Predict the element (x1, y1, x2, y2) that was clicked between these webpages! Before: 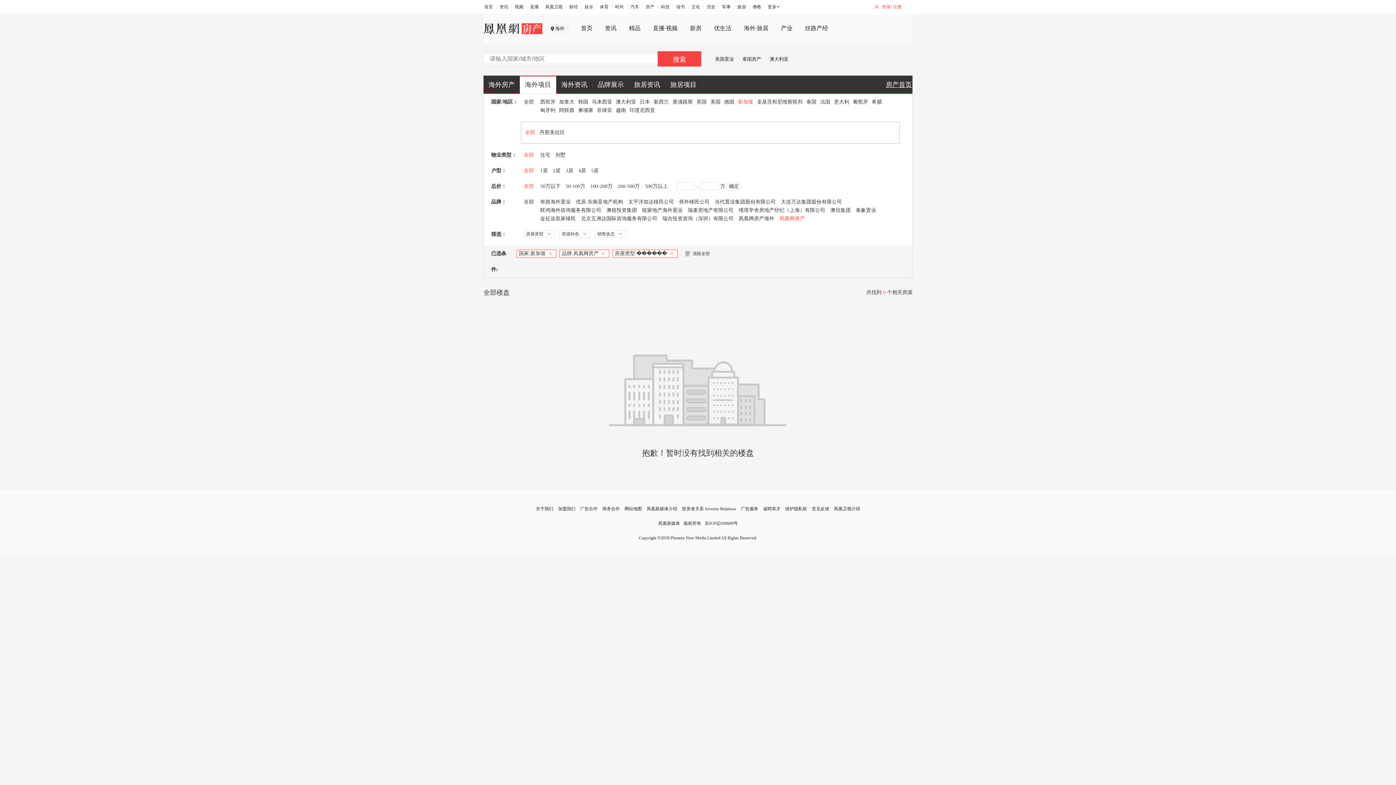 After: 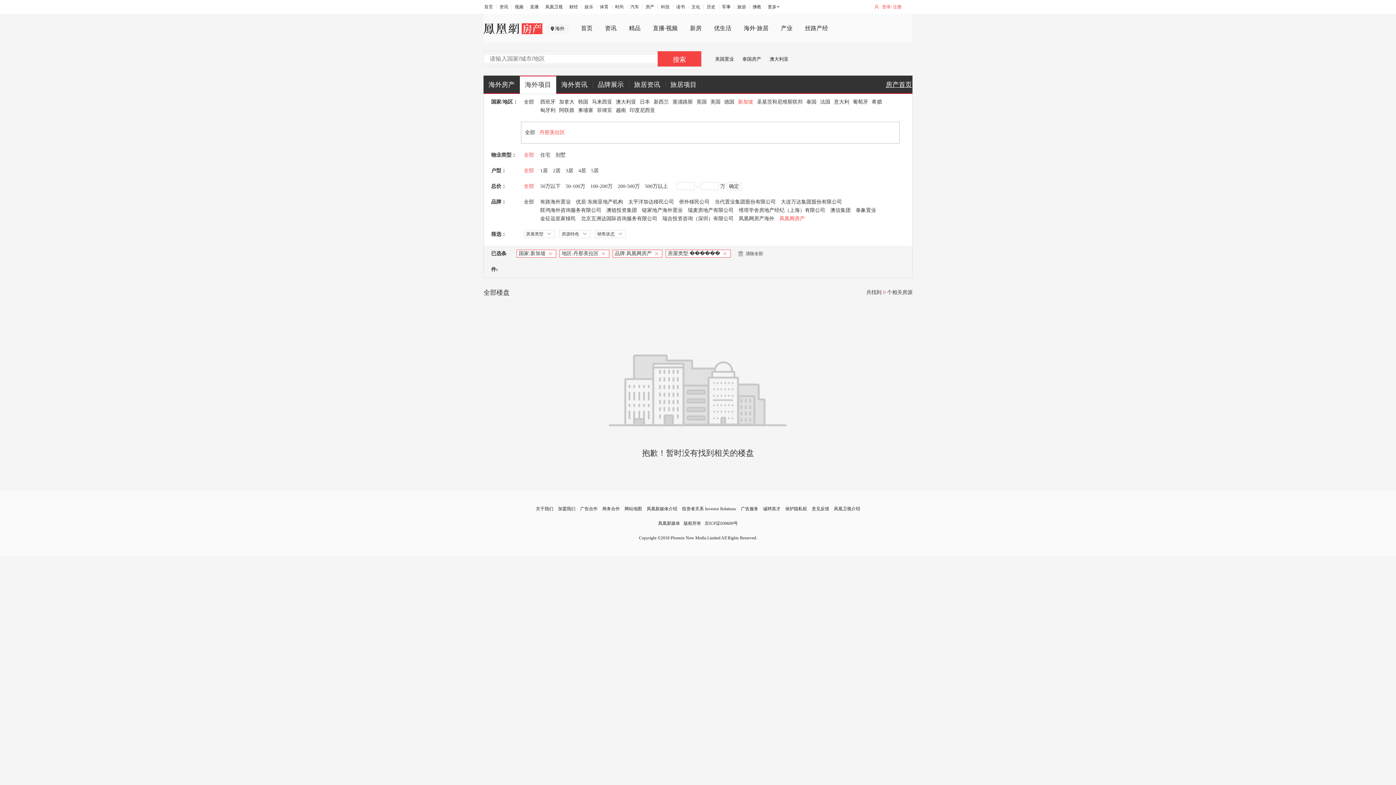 Action: label: 丹那美拉区 bbox: (539, 125, 568, 139)